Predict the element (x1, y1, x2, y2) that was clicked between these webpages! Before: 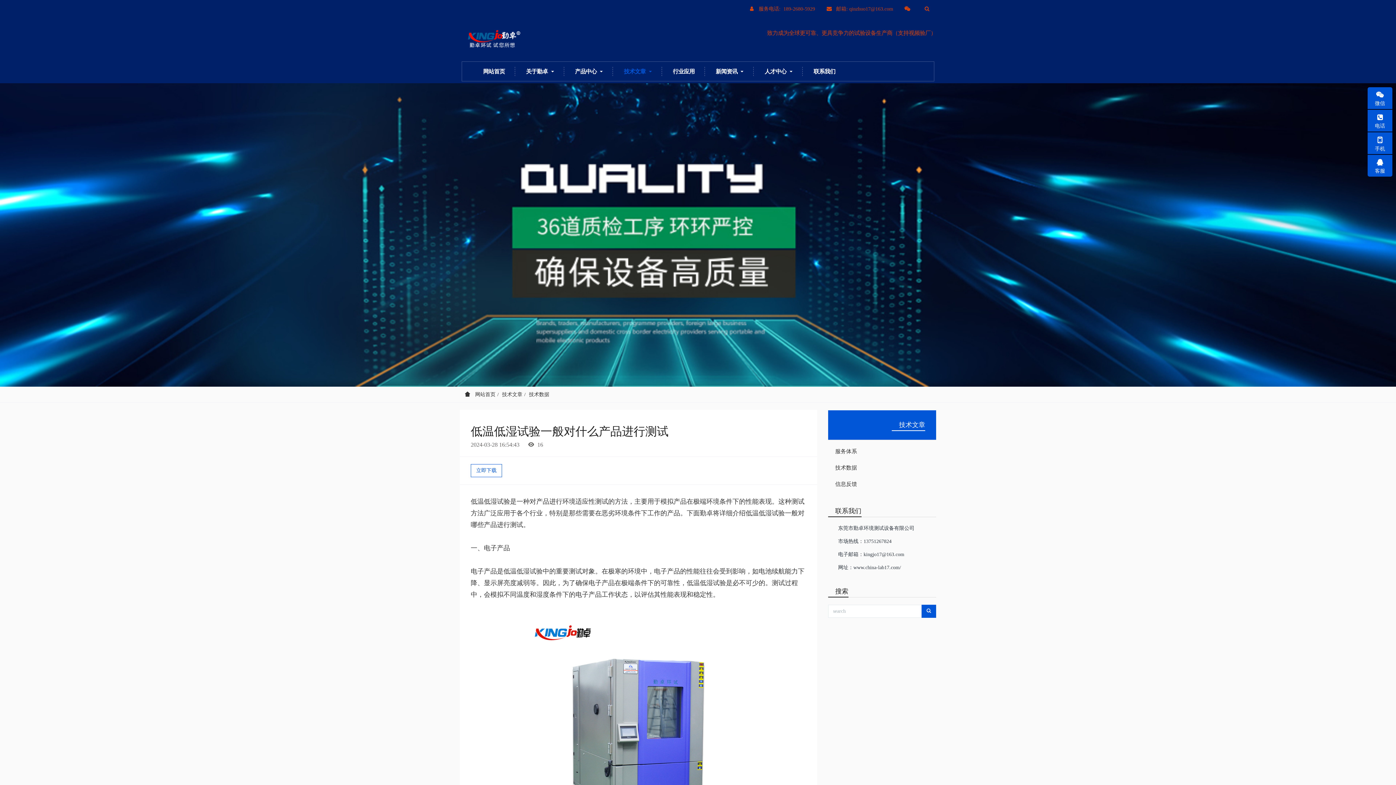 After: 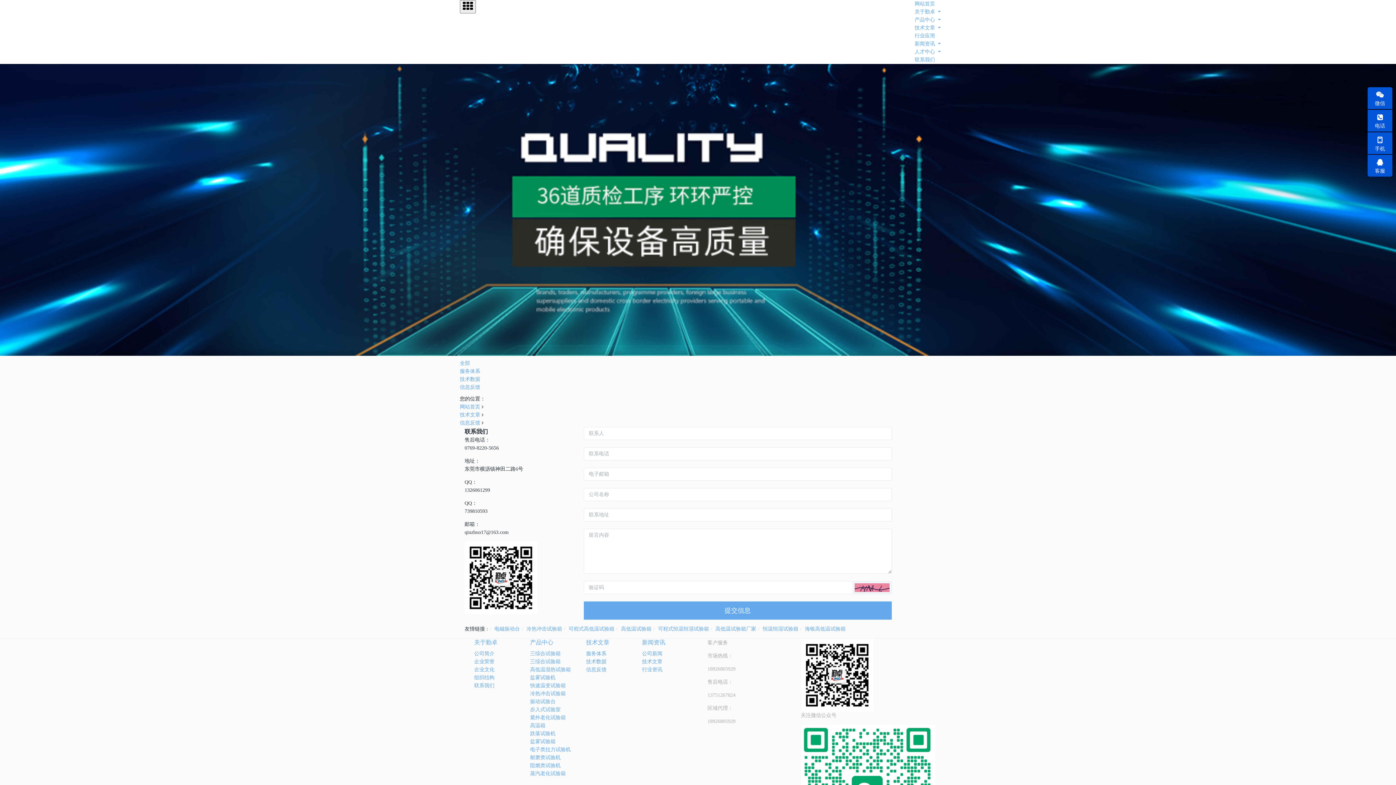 Action: bbox: (828, 476, 936, 492) label: 信息反馈